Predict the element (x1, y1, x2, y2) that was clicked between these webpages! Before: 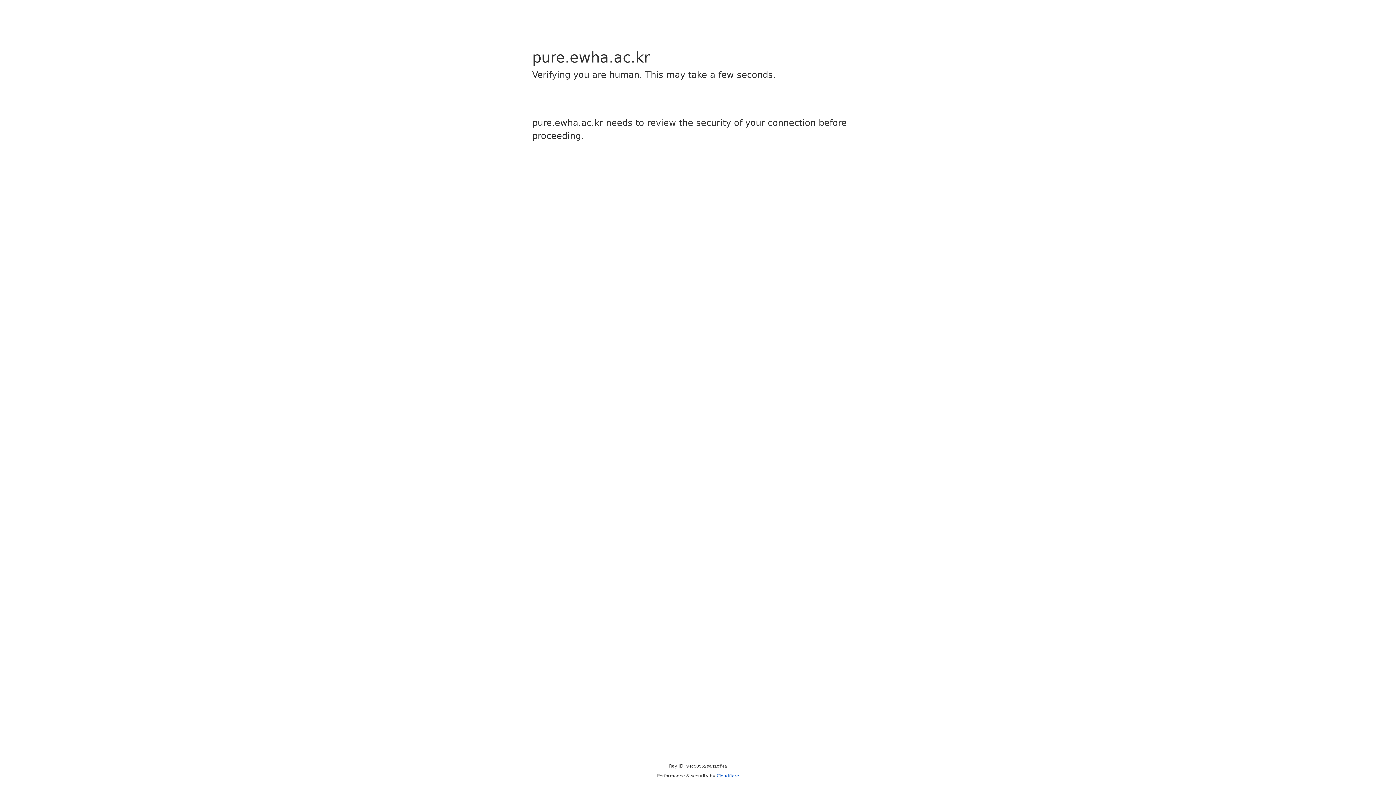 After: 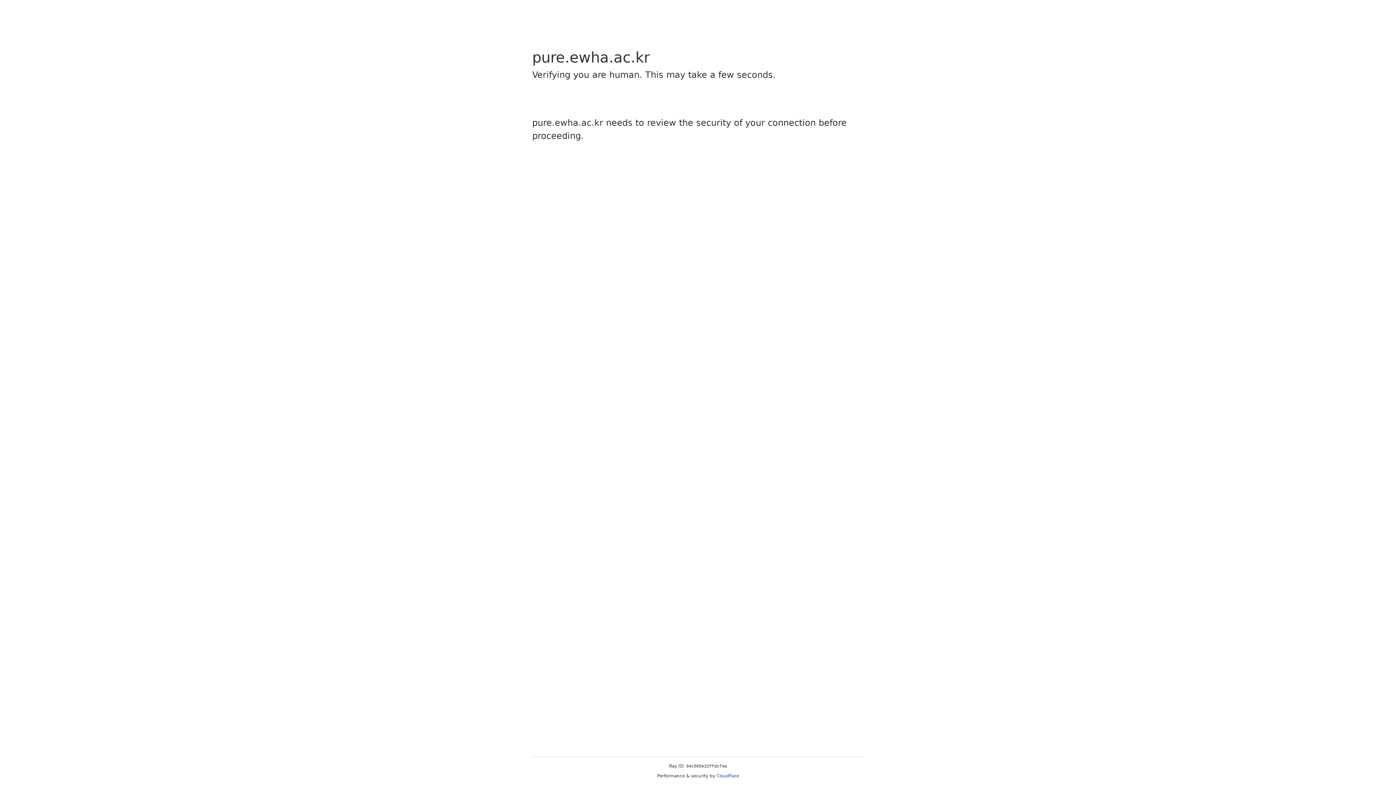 Action: bbox: (716, 773, 739, 778) label: Cloudflare